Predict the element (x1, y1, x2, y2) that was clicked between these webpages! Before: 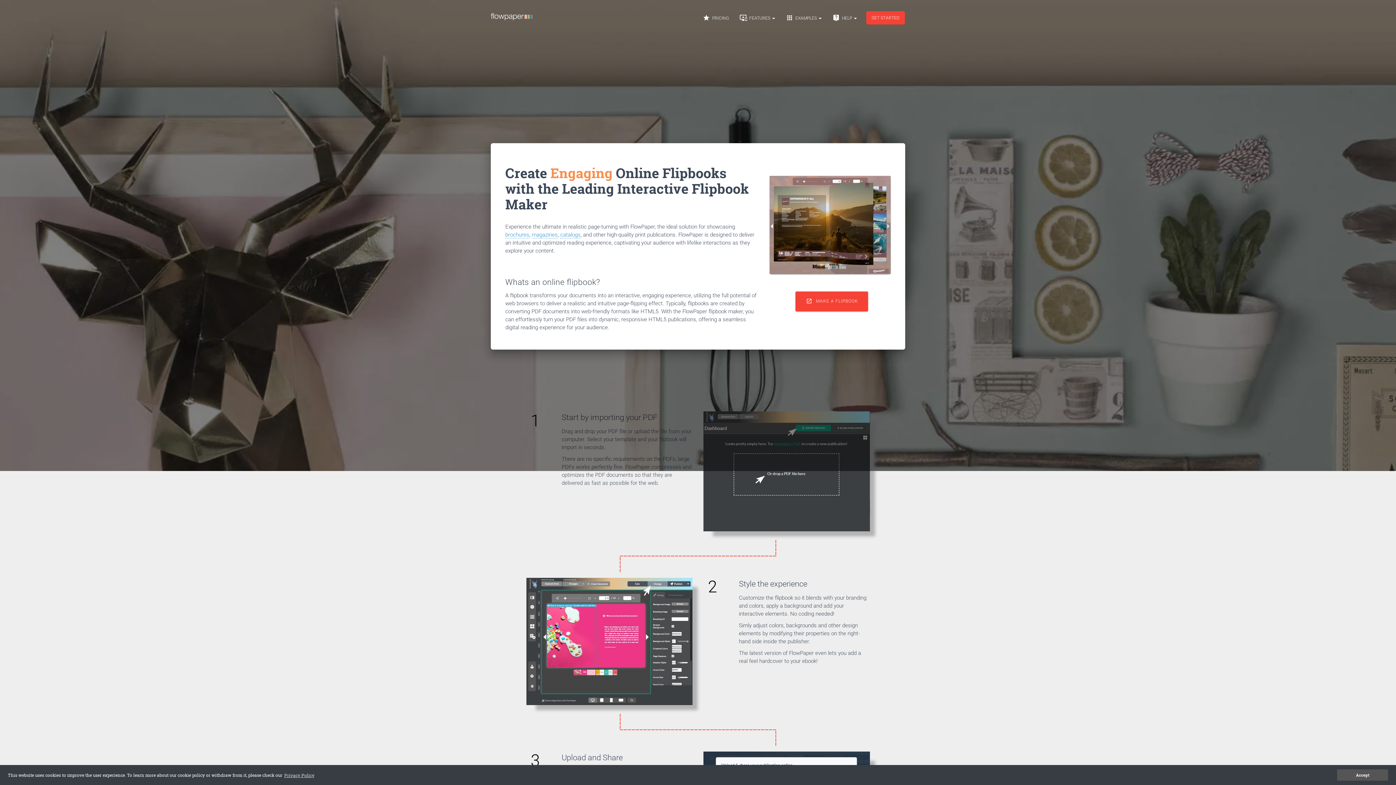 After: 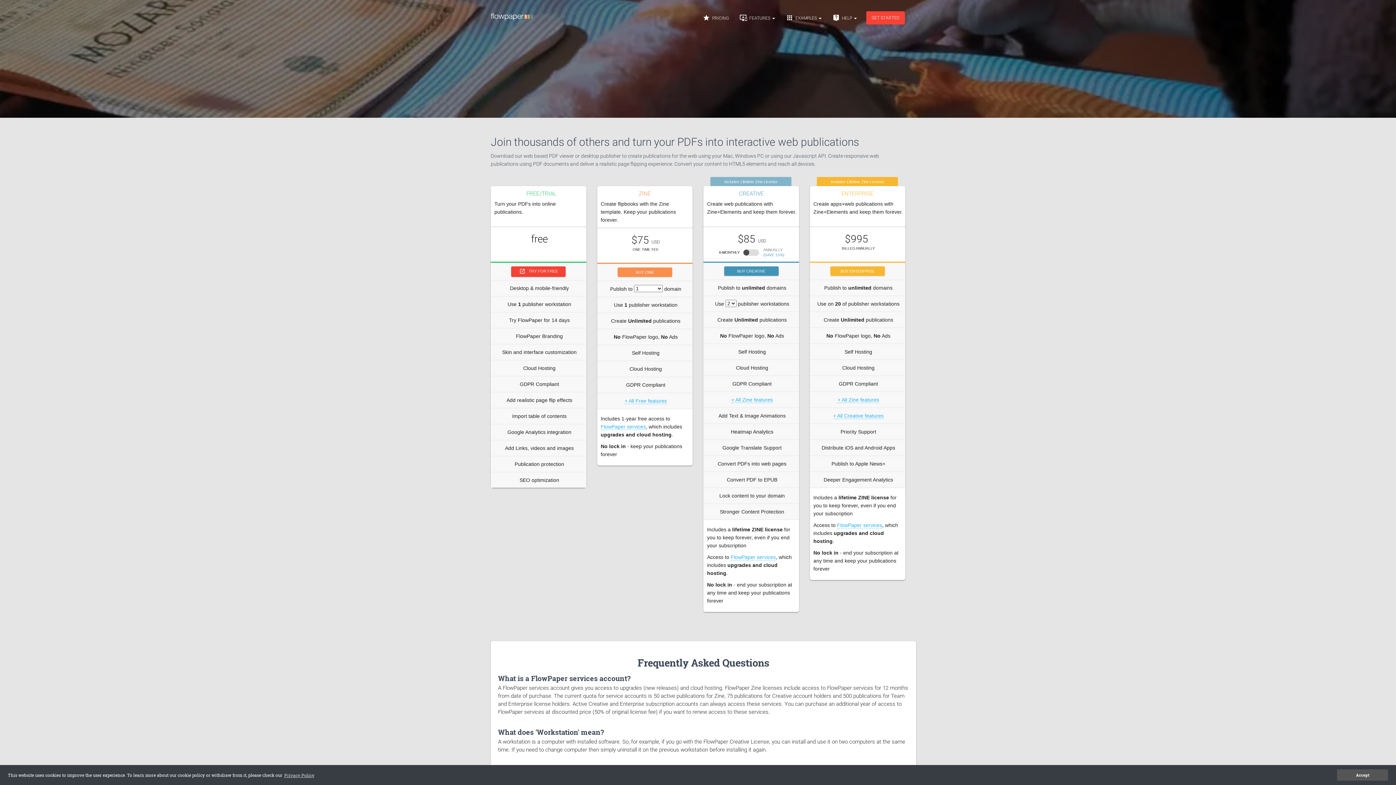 Action: bbox: (866, 11, 905, 24) label: GET STARTED